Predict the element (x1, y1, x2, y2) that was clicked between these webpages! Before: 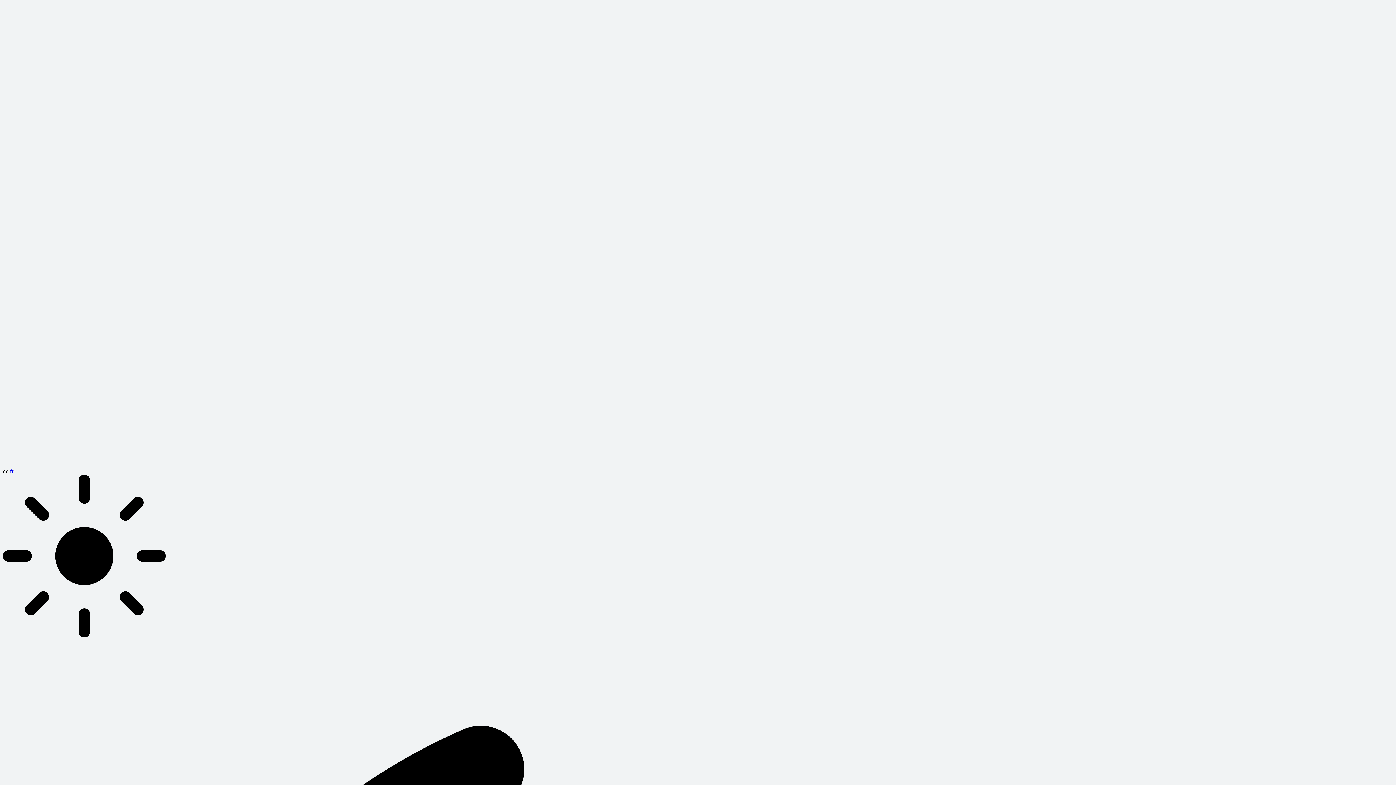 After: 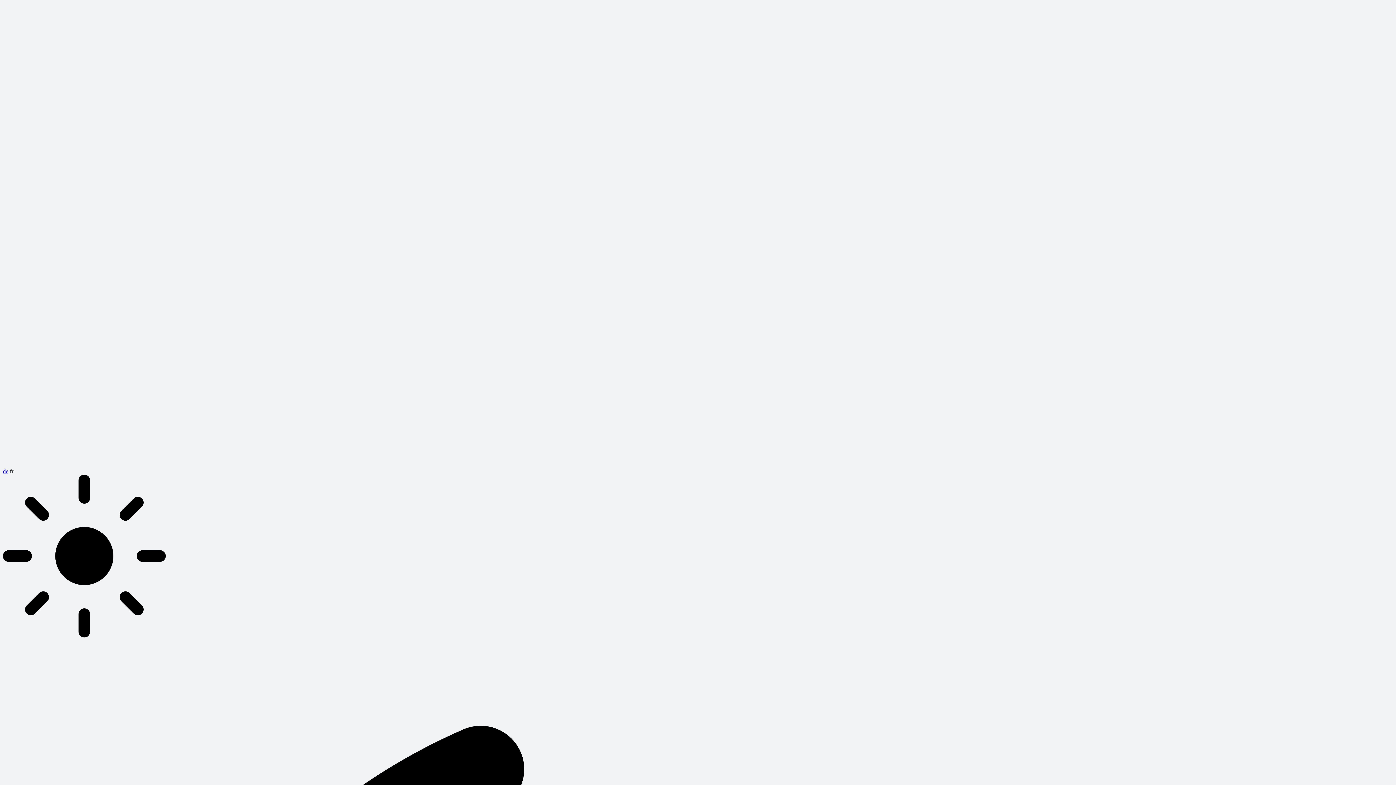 Action: bbox: (9, 468, 13, 474) label: fr